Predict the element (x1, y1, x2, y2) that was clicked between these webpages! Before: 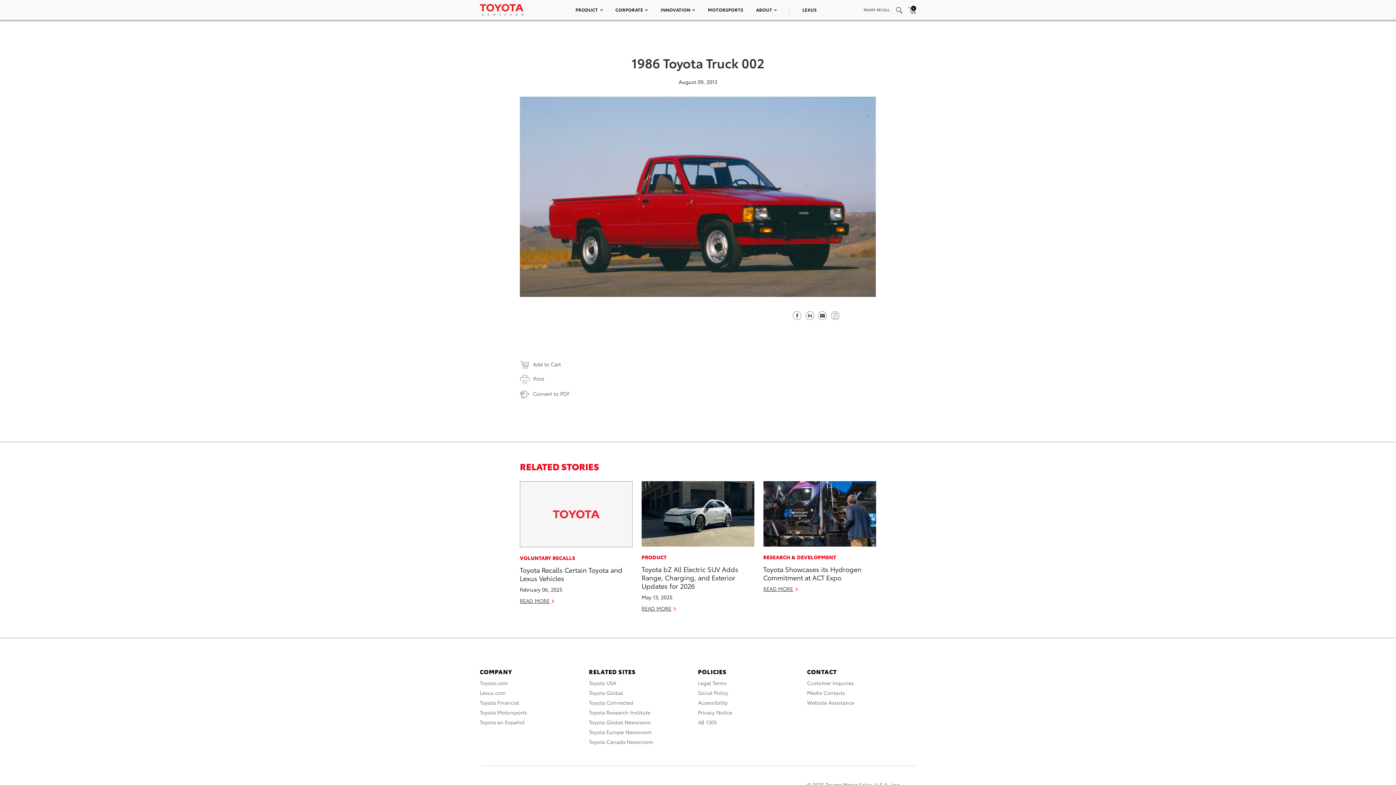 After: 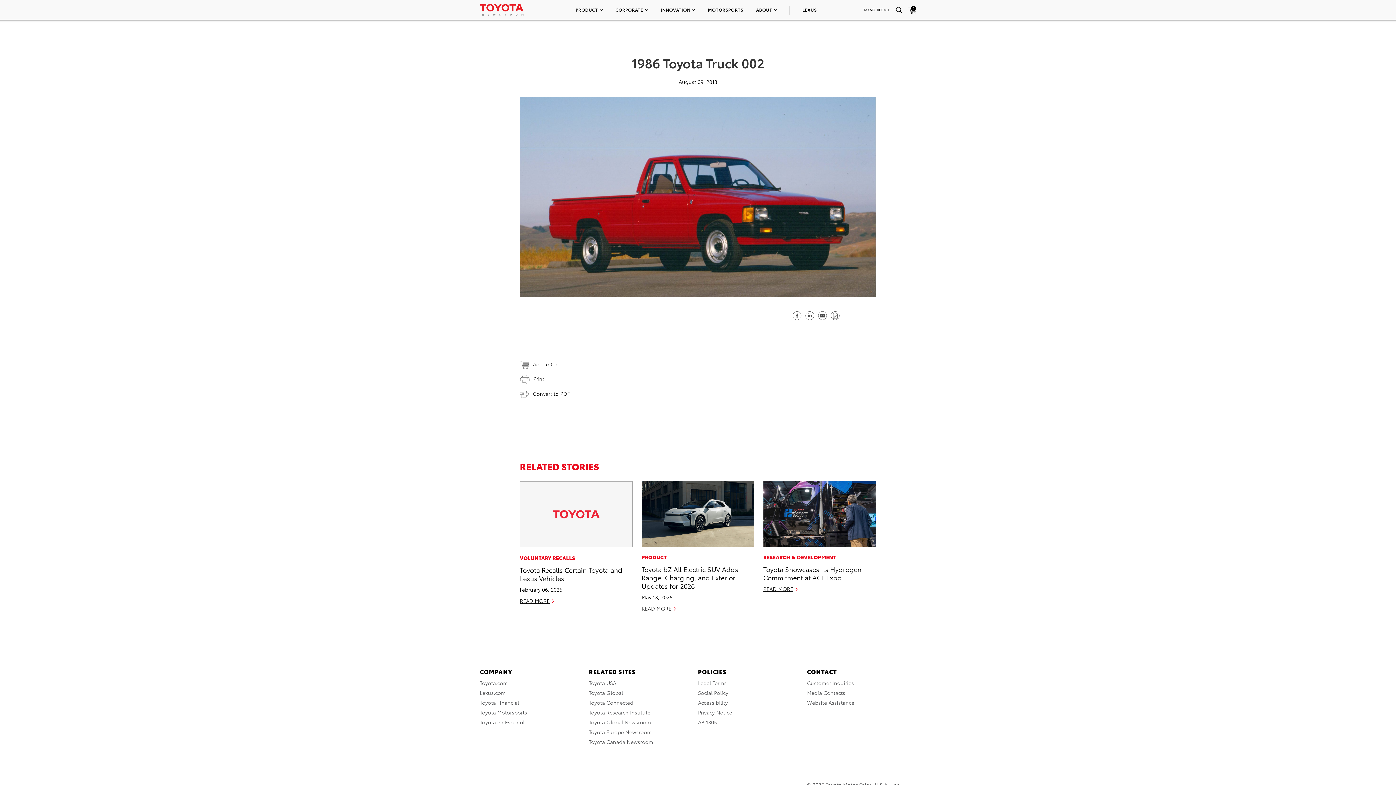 Action: bbox: (818, 310, 827, 318) label: Send email